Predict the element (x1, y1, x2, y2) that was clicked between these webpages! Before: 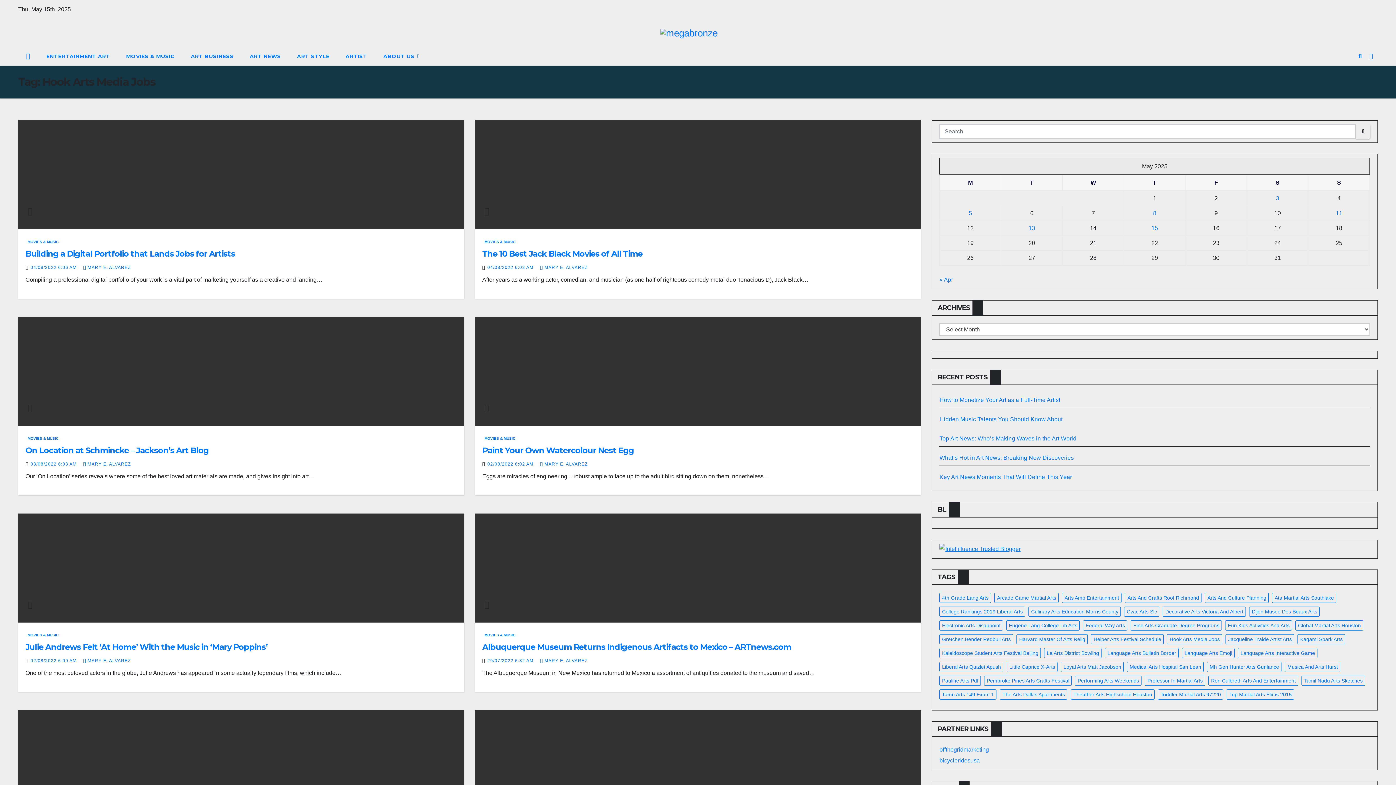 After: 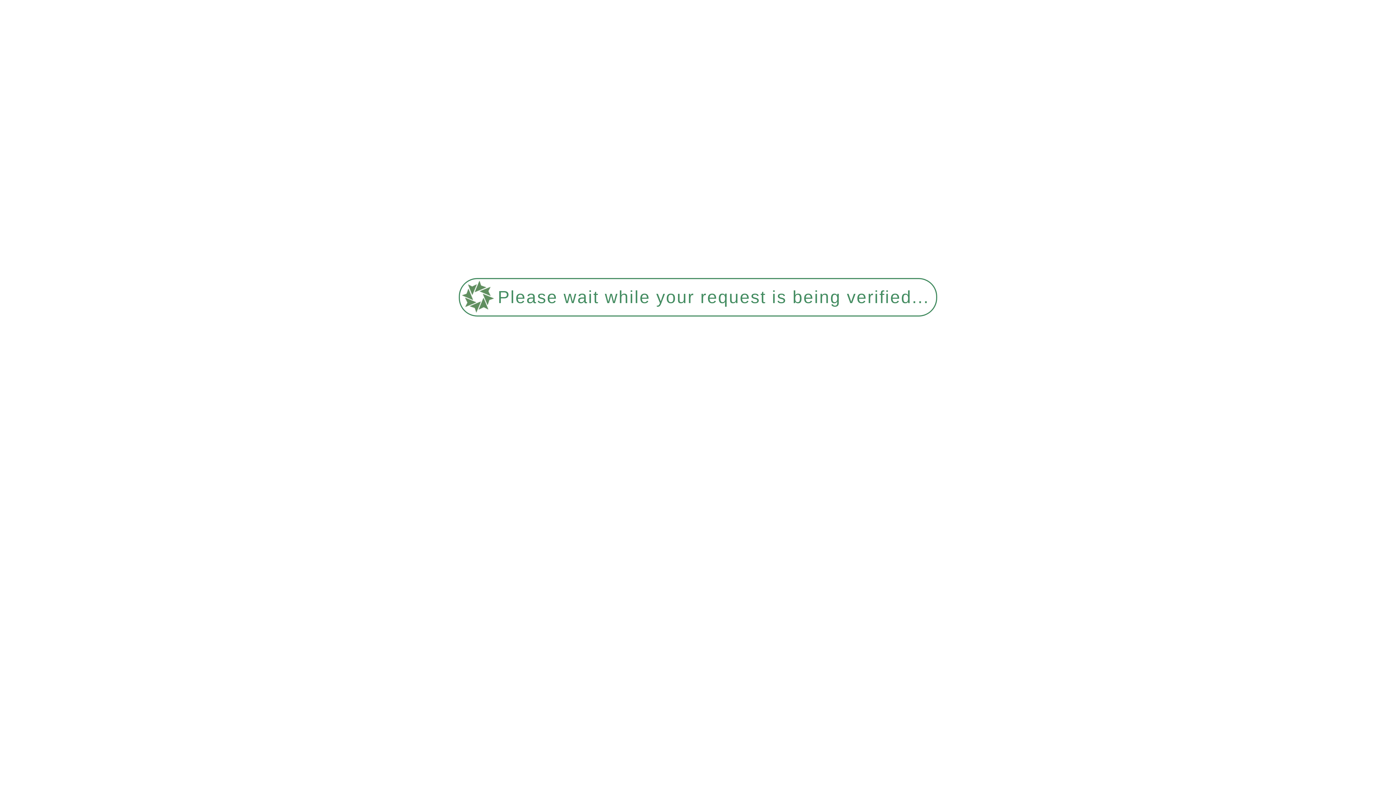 Action: bbox: (939, 593, 991, 603) label: 4th Grade Lang Arts (225 items)